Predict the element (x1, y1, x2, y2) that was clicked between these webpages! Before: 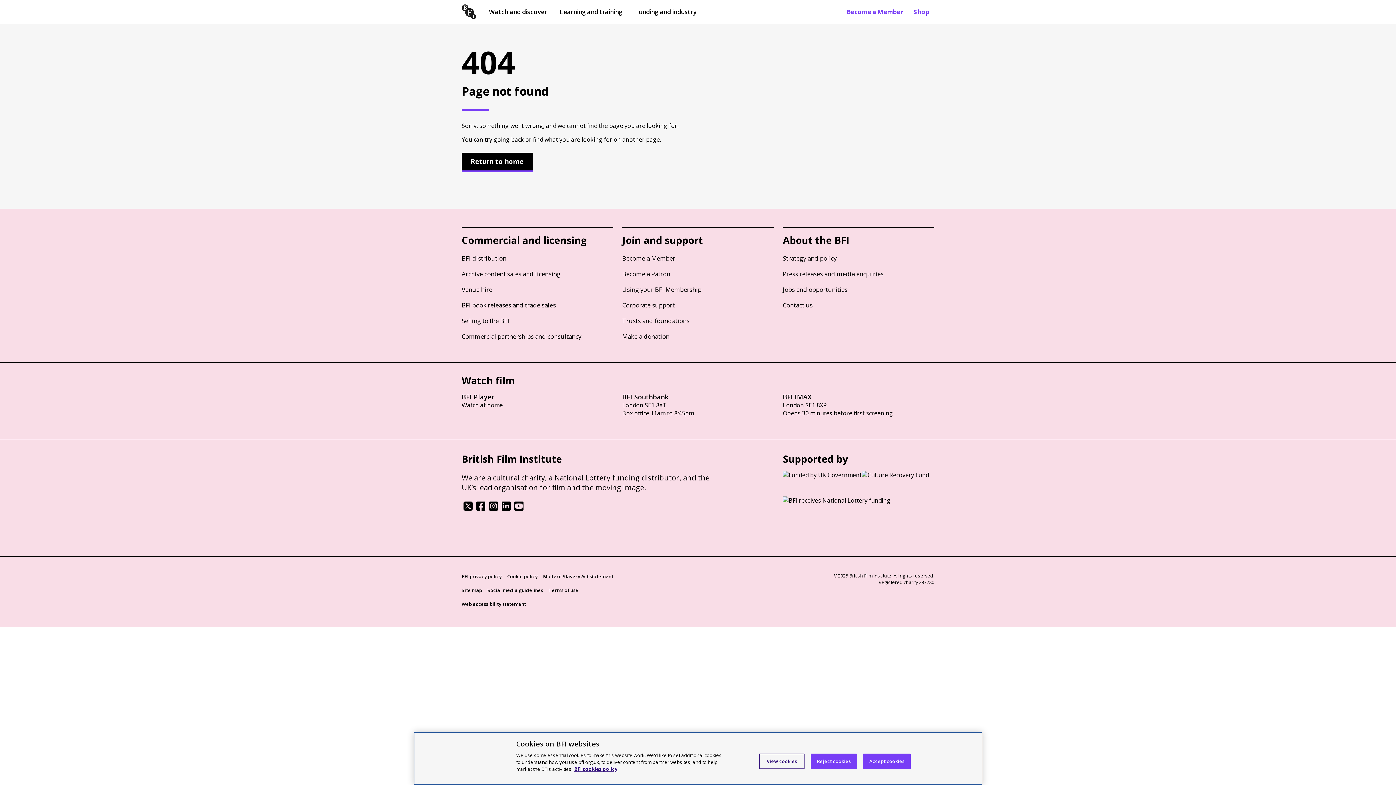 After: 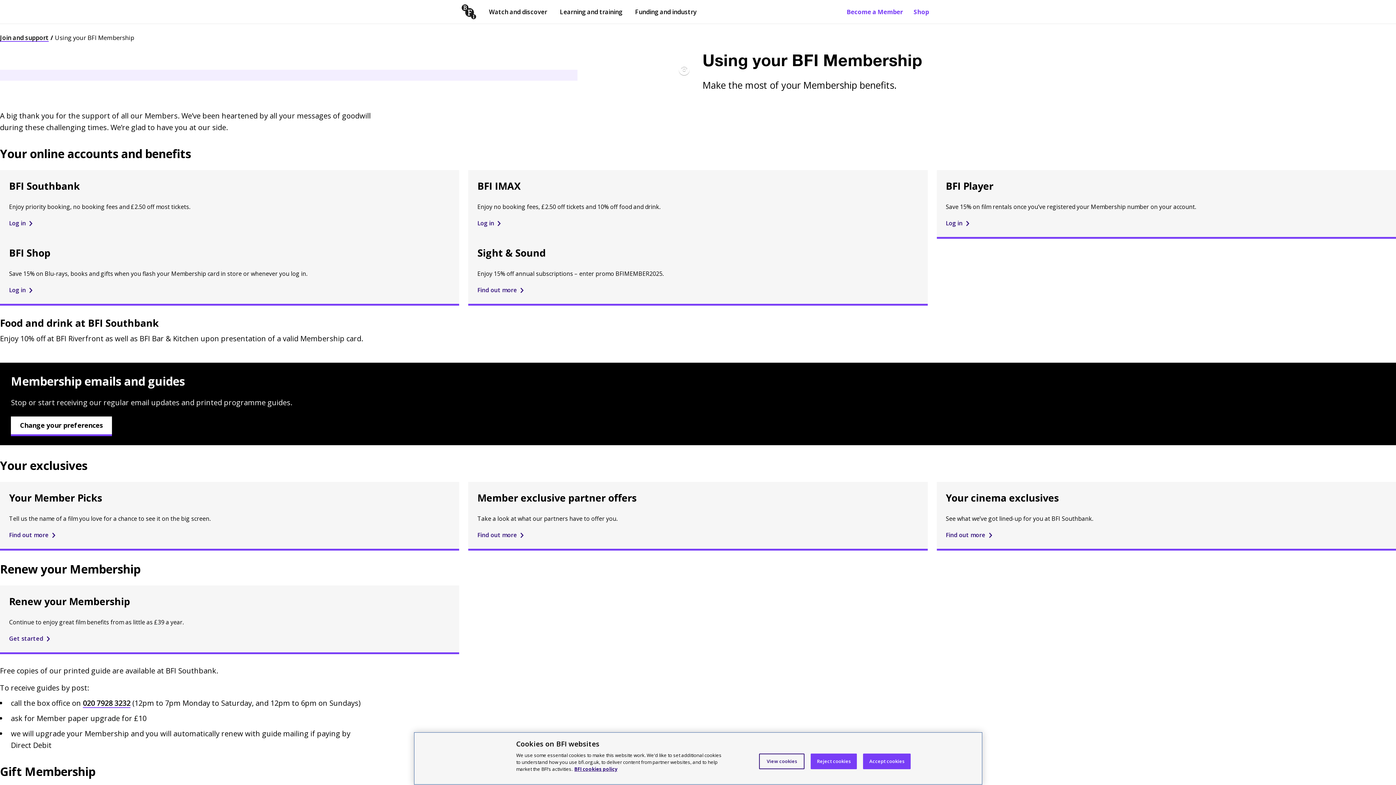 Action: bbox: (622, 285, 701, 293) label: Using your BFI Membership